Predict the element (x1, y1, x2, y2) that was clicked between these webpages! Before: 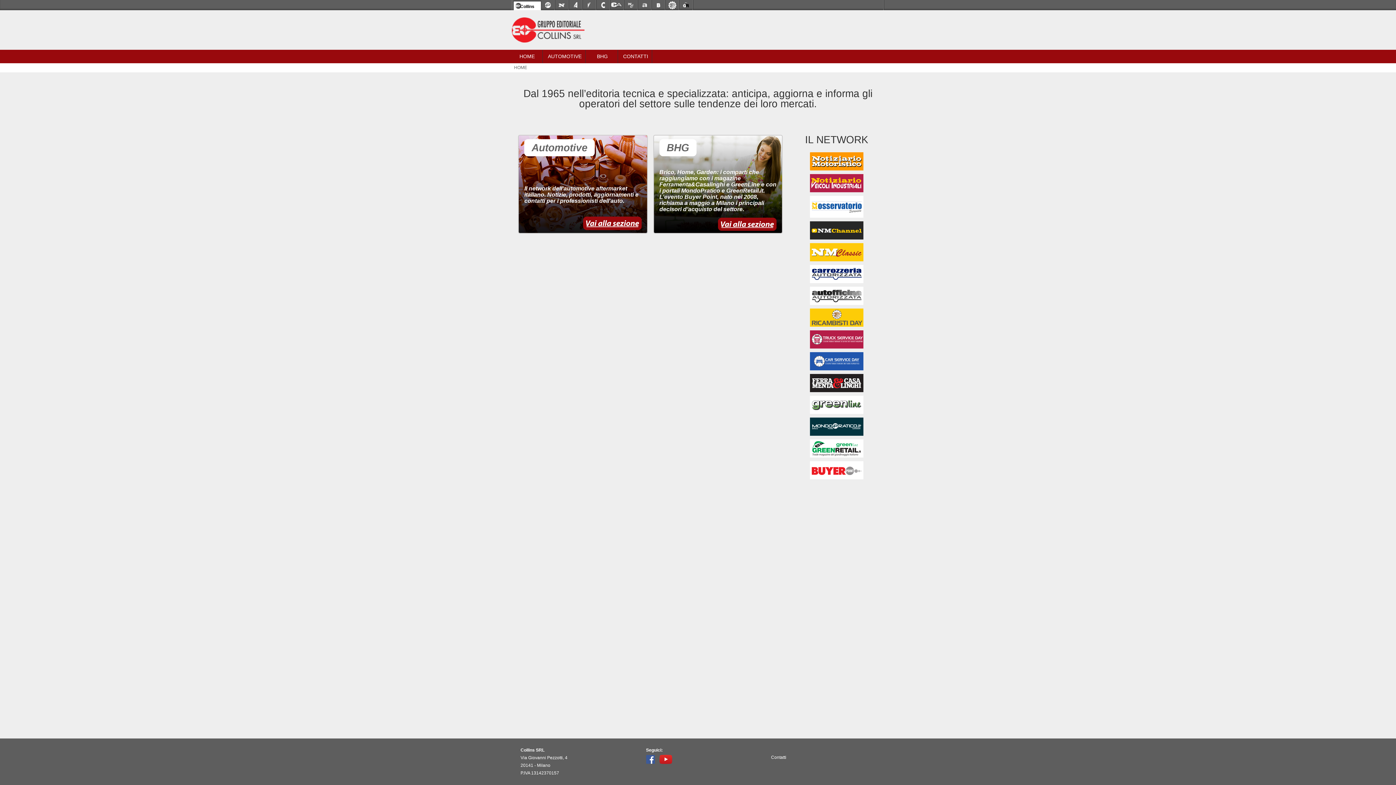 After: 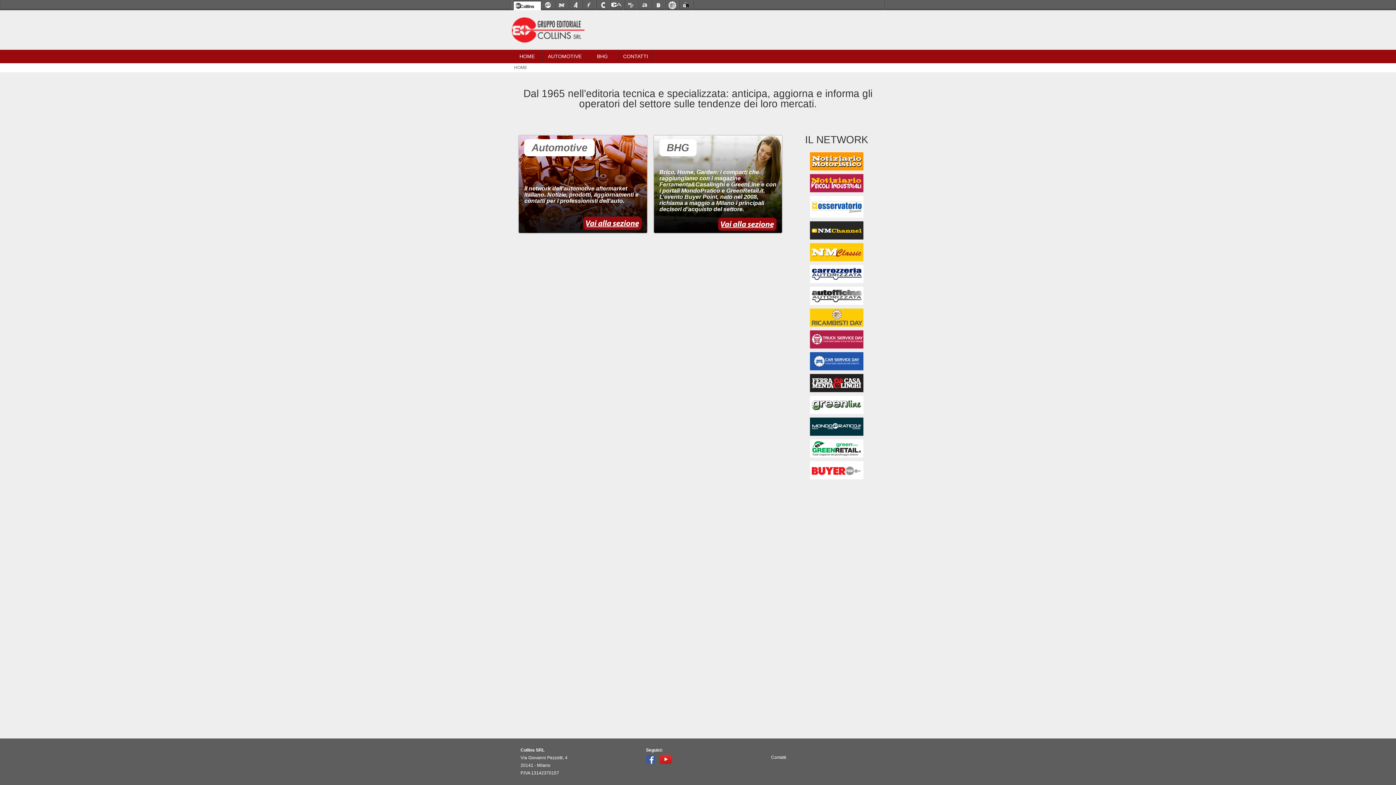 Action: bbox: (810, 324, 863, 330)